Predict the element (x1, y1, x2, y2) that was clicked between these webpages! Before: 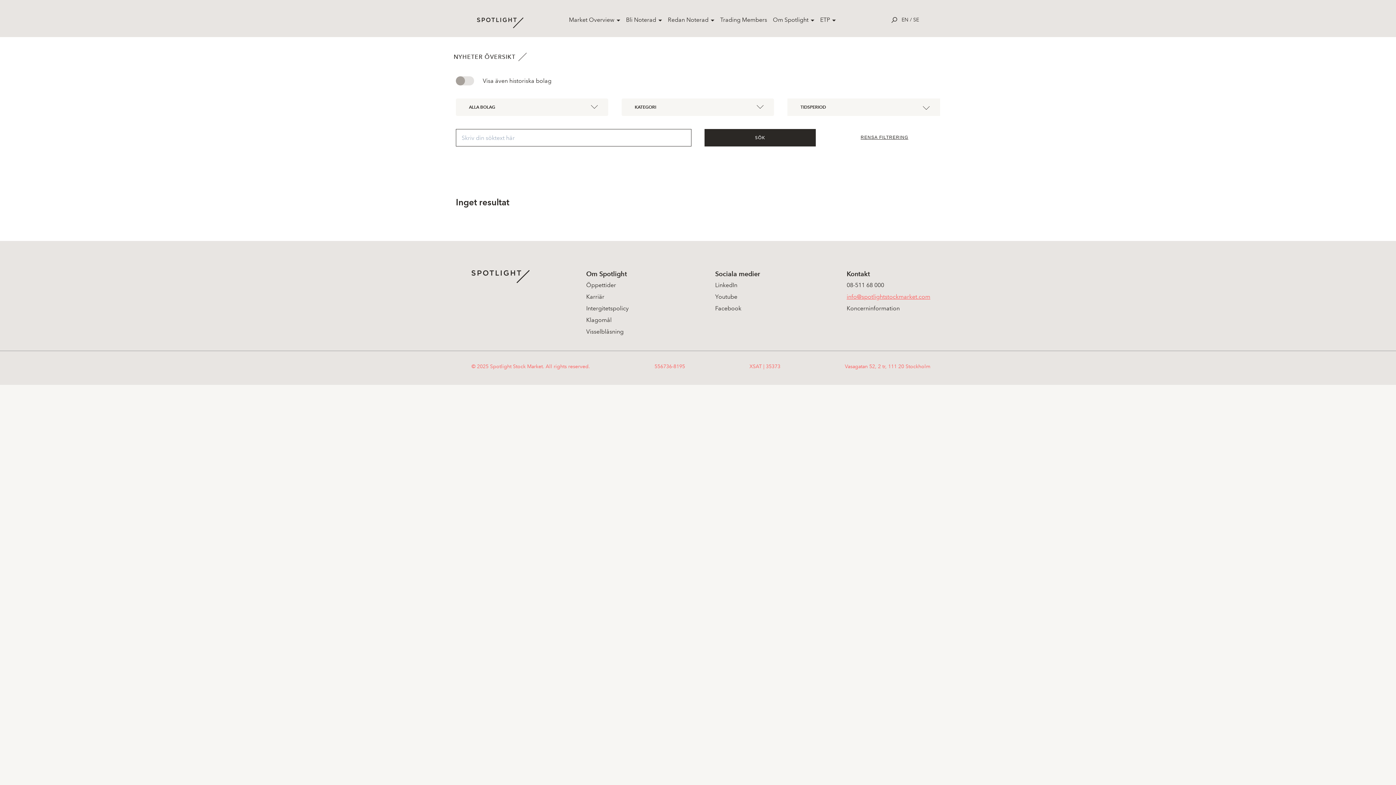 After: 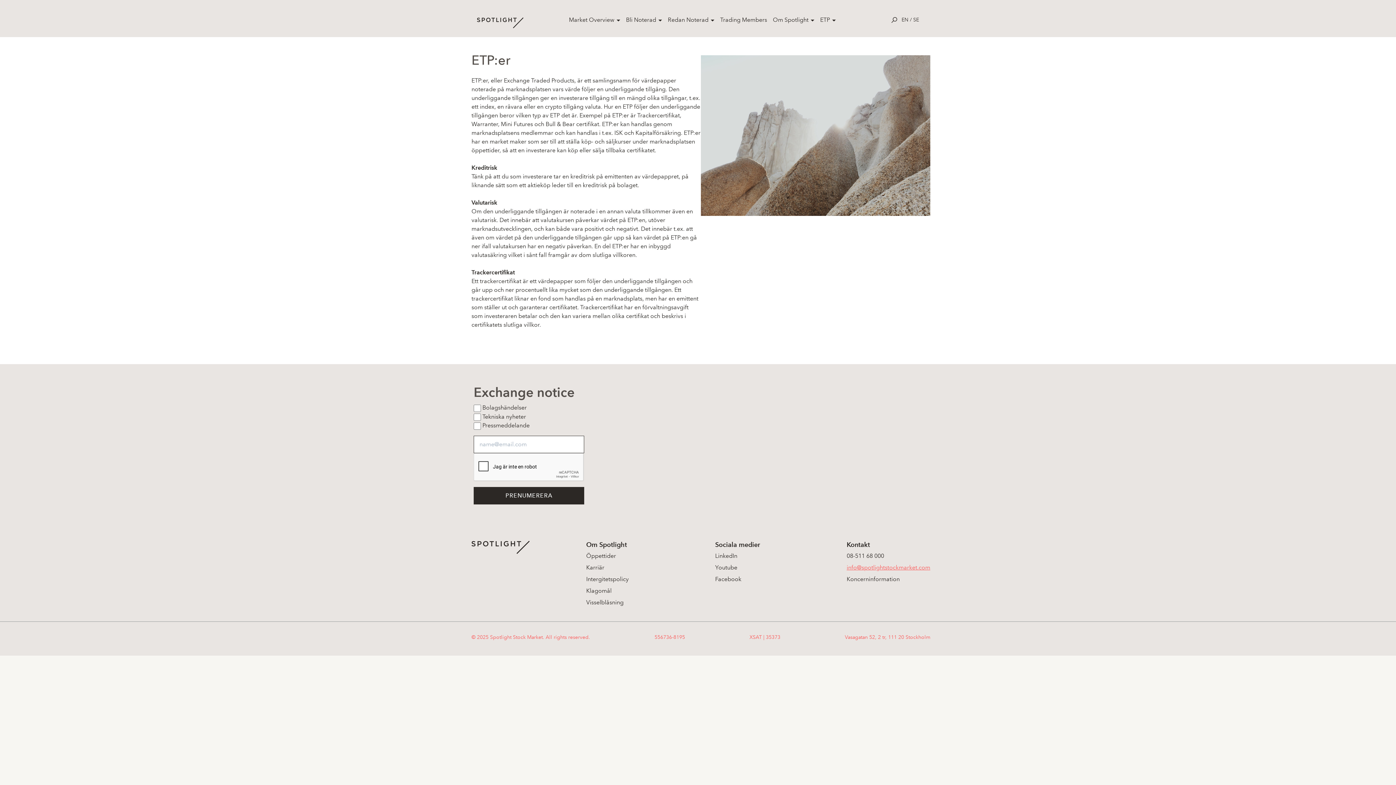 Action: label: ETP bbox: (820, 16, 836, 23)